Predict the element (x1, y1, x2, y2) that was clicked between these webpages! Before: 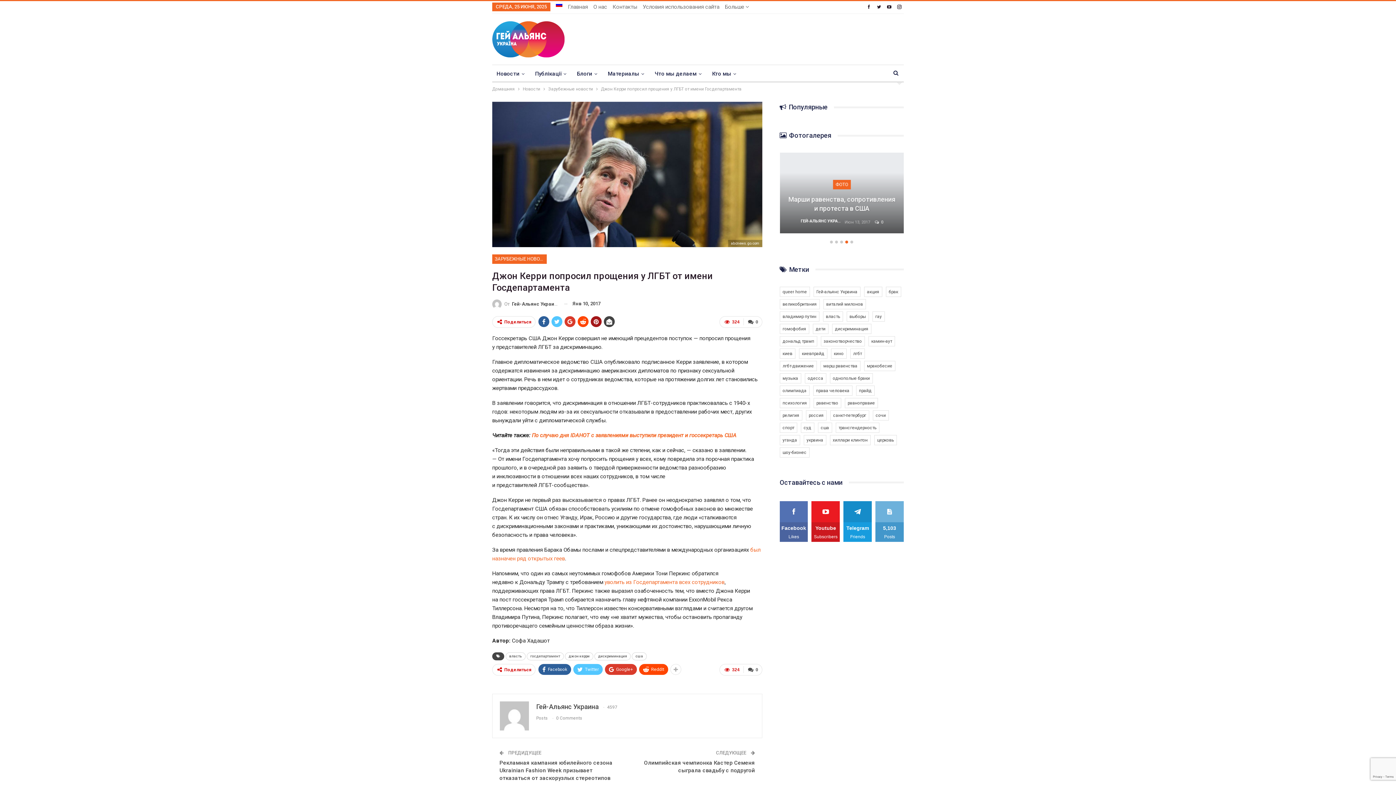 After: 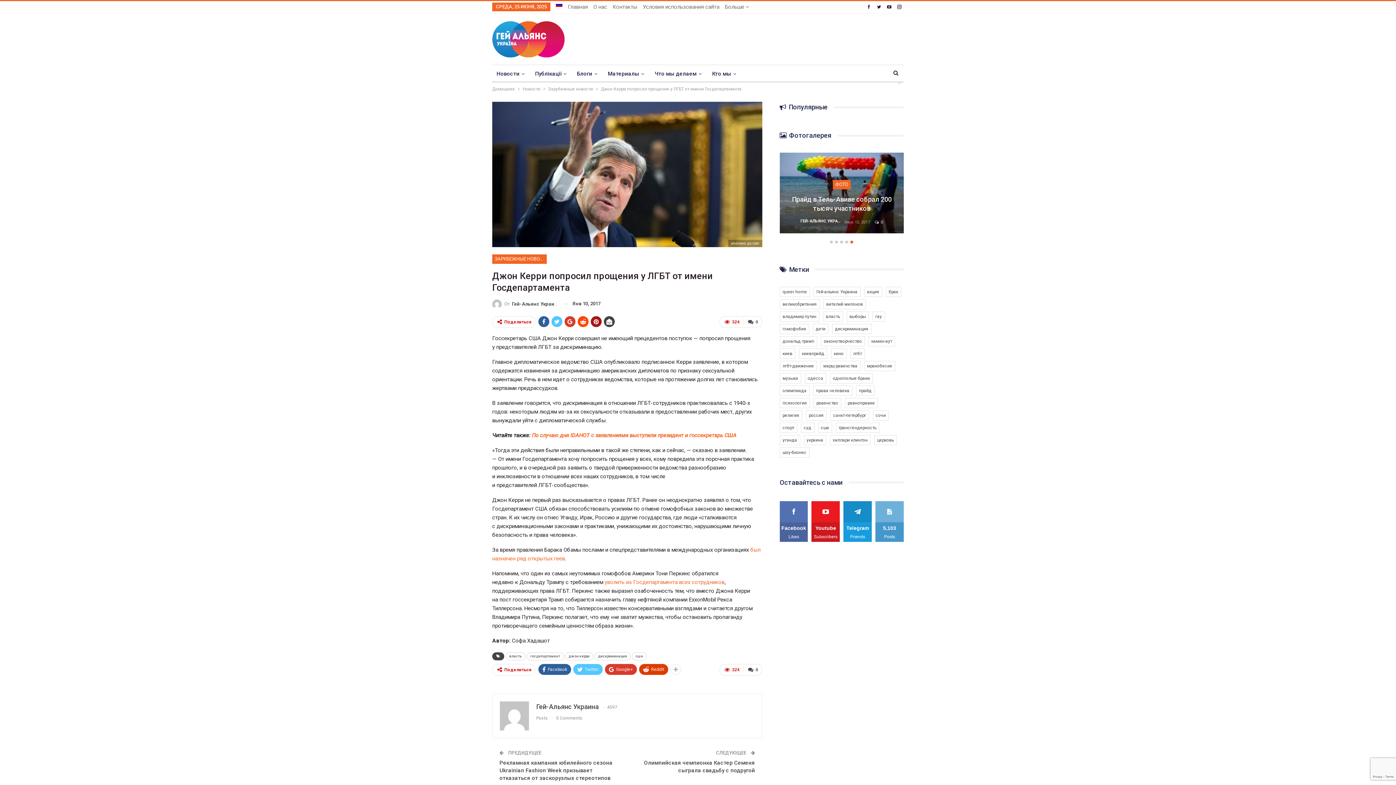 Action: label: ReddIt bbox: (639, 664, 668, 675)